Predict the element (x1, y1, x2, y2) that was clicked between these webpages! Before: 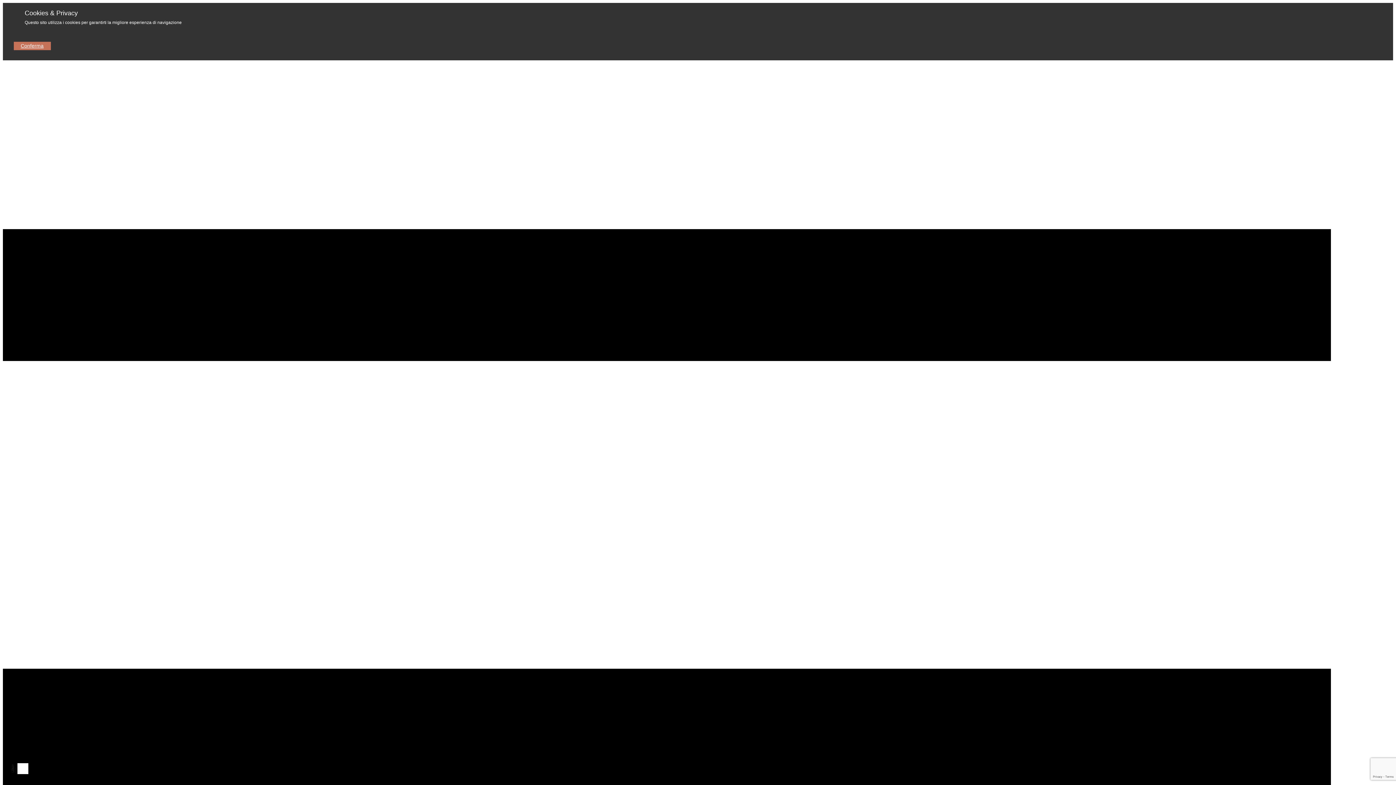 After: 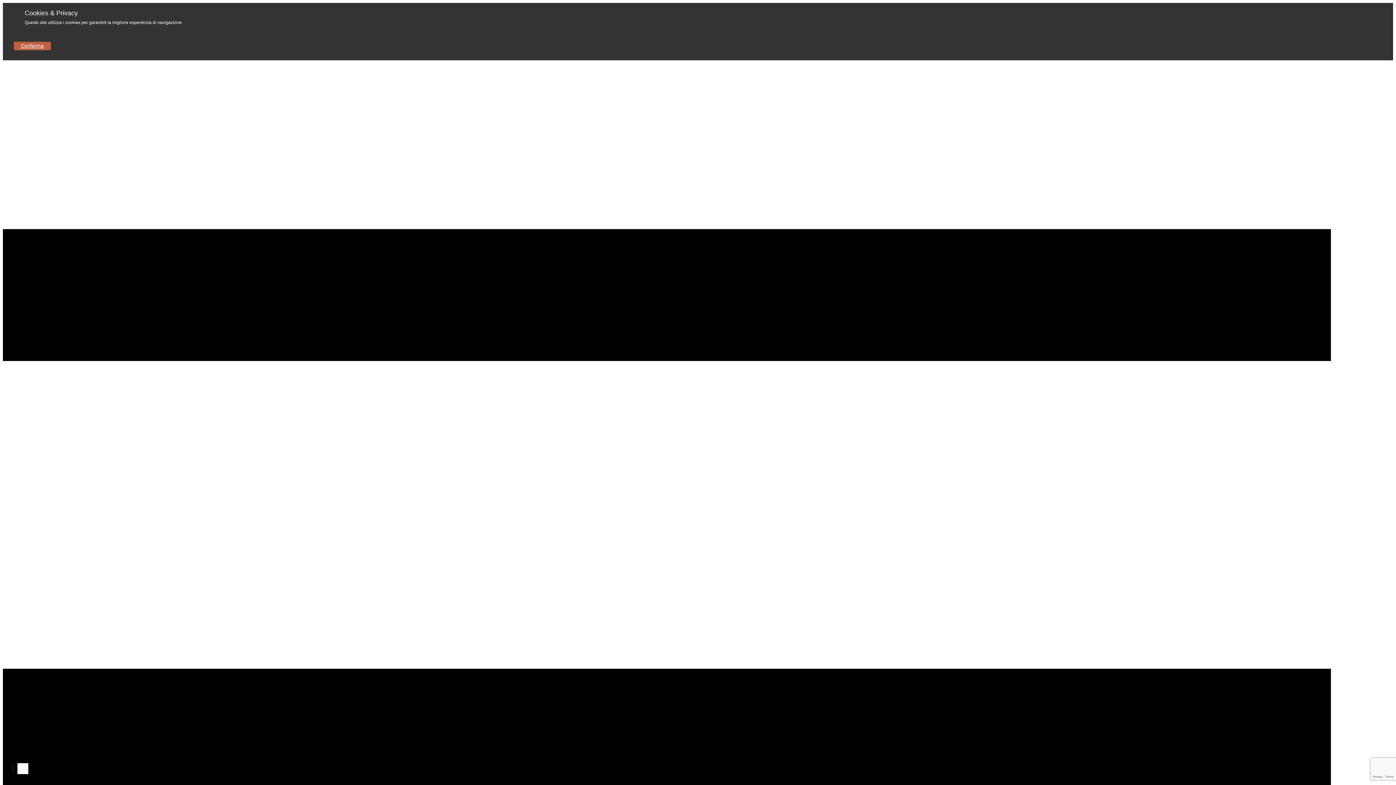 Action: label: Conferma bbox: (13, 41, 50, 50)